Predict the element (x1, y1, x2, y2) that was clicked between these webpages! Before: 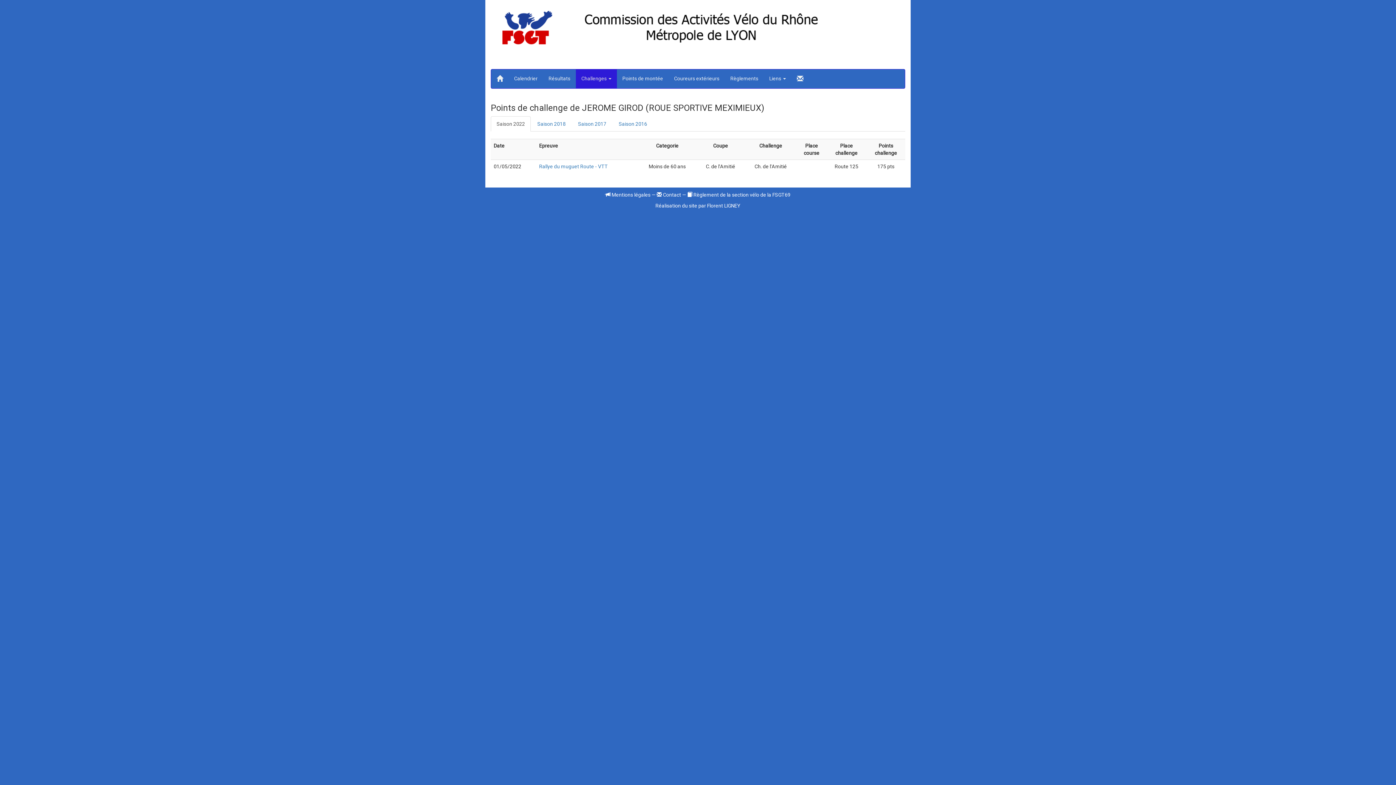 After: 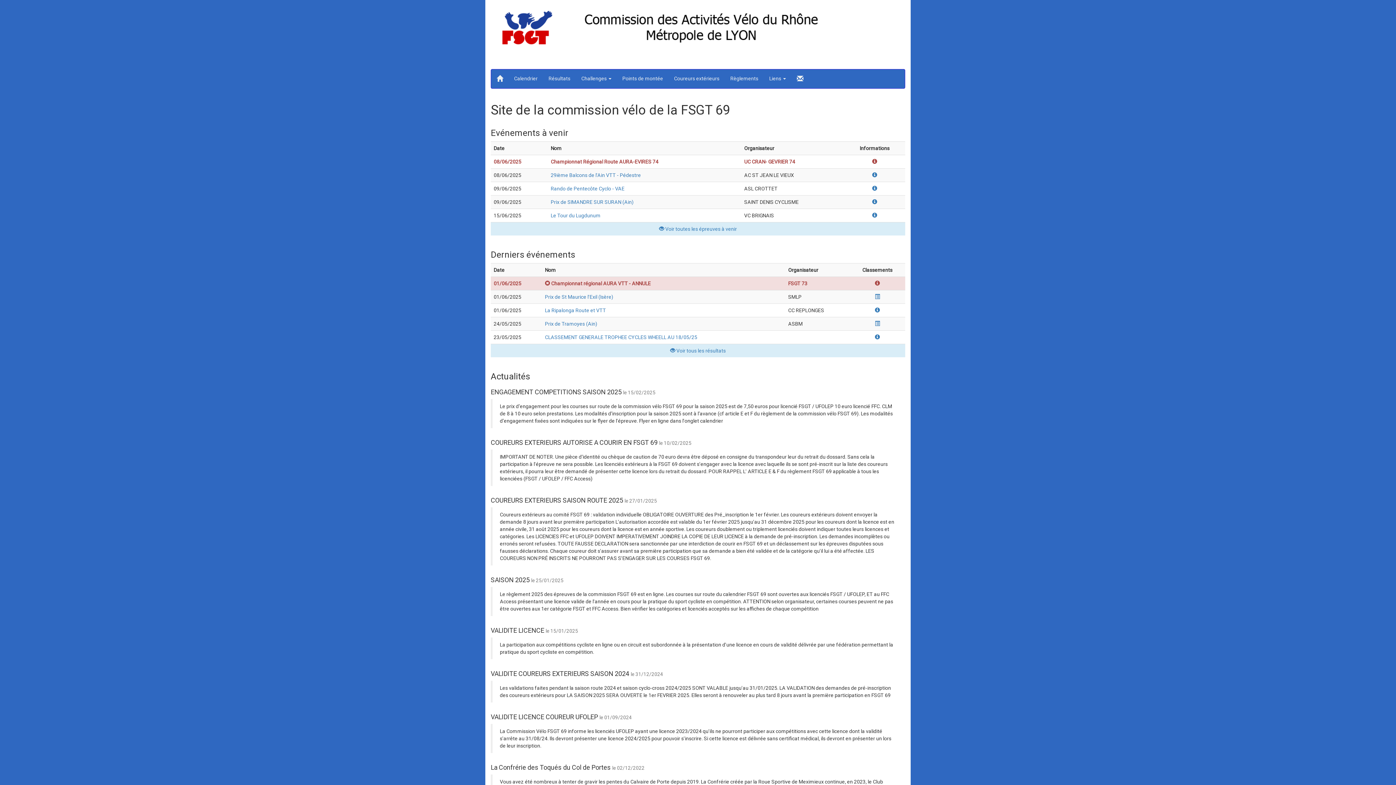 Action: bbox: (490, 10, 905, 44)